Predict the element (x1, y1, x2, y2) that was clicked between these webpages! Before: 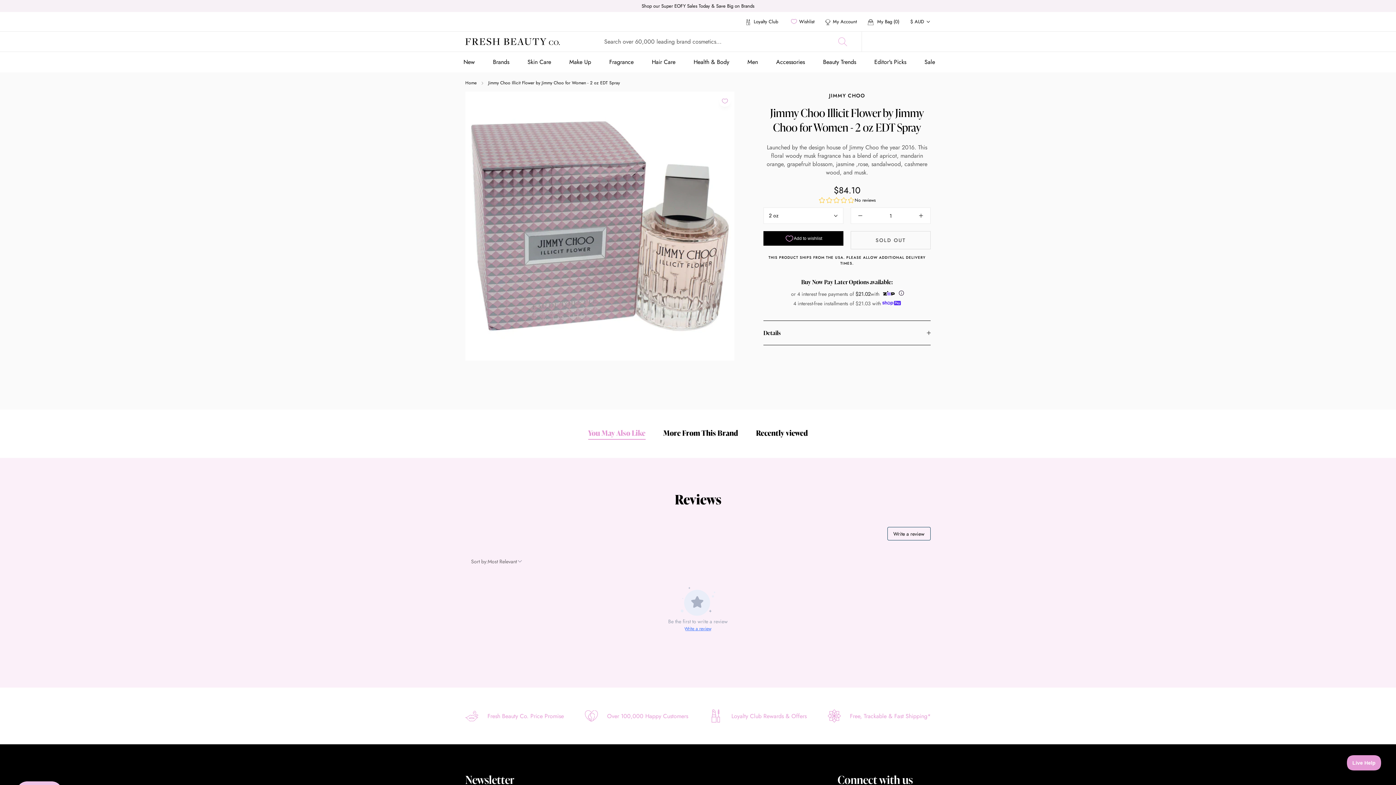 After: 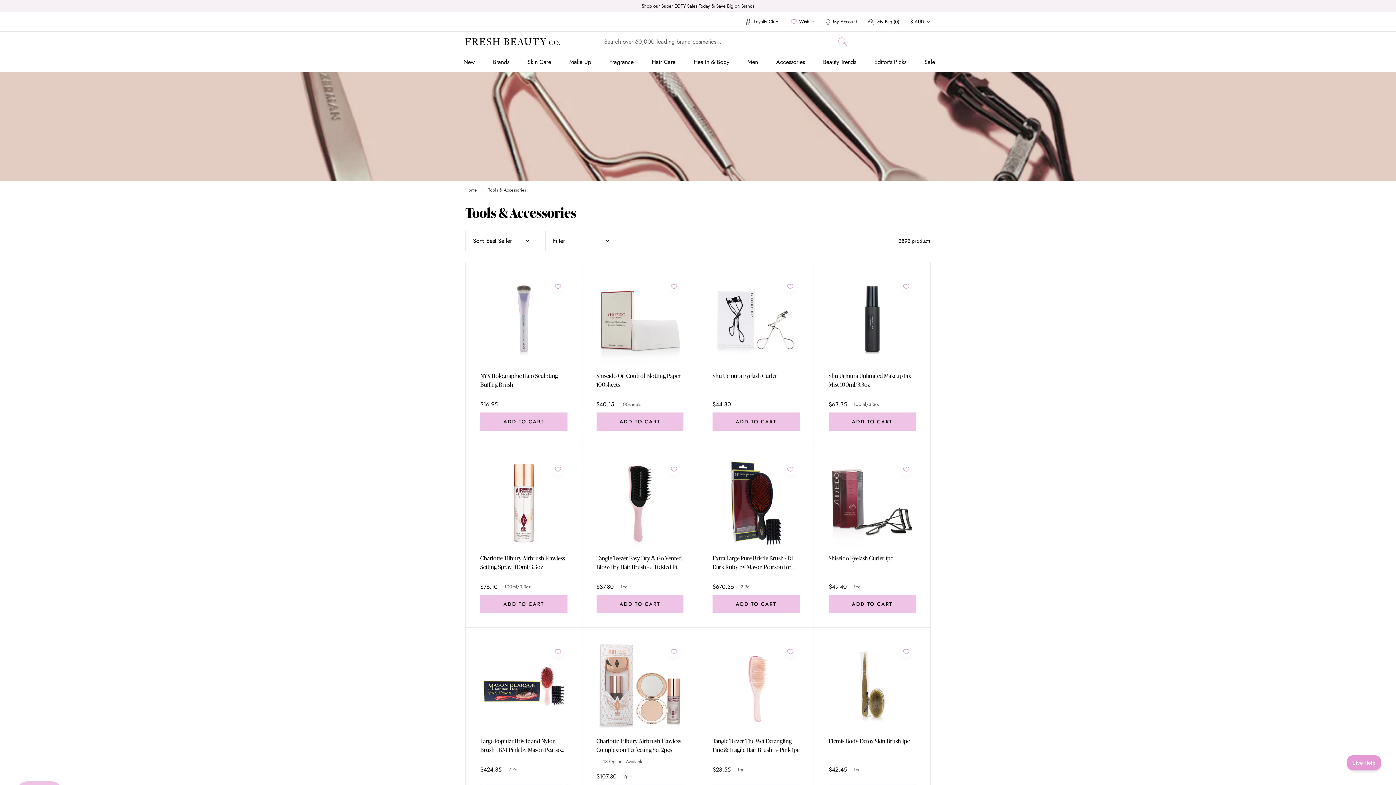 Action: label: Accessories
Accessories bbox: (776, 57, 805, 66)